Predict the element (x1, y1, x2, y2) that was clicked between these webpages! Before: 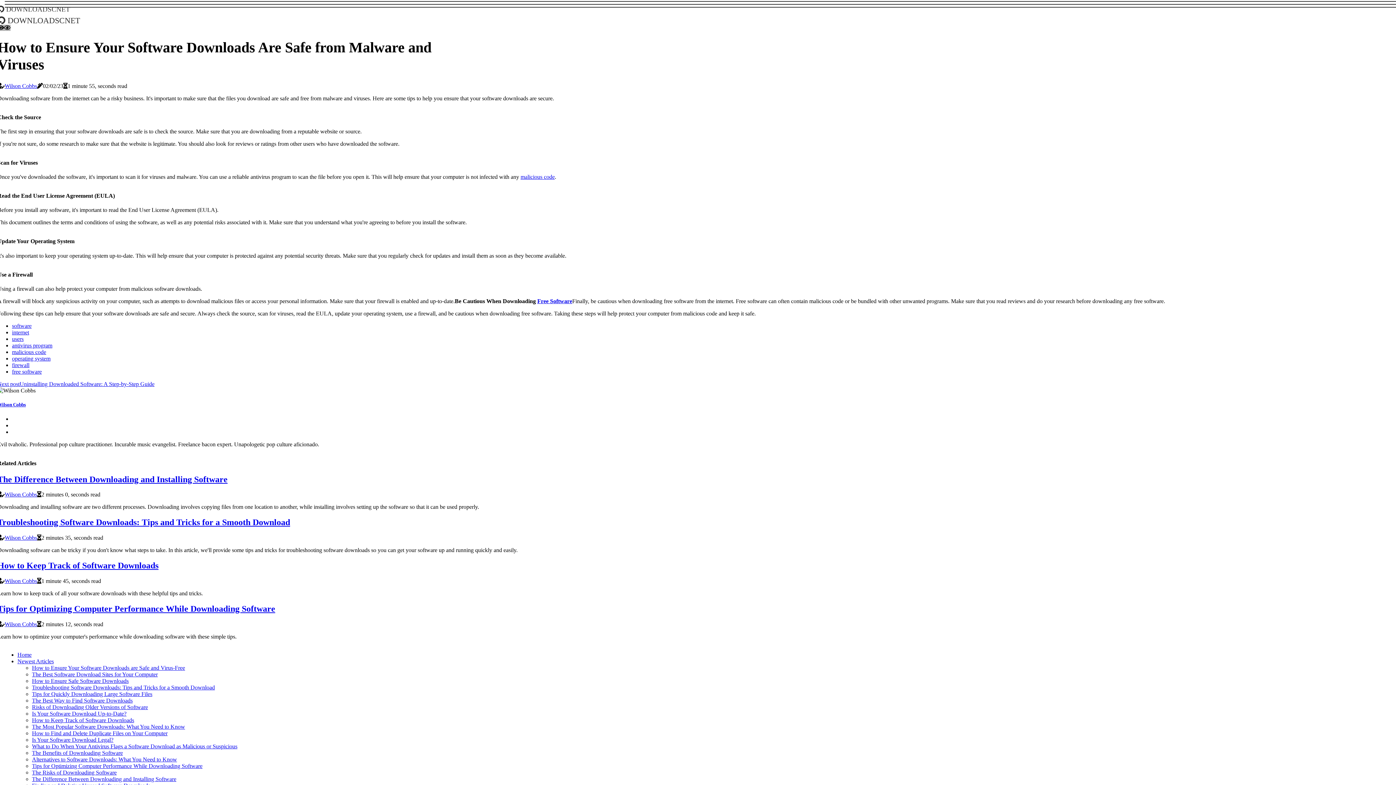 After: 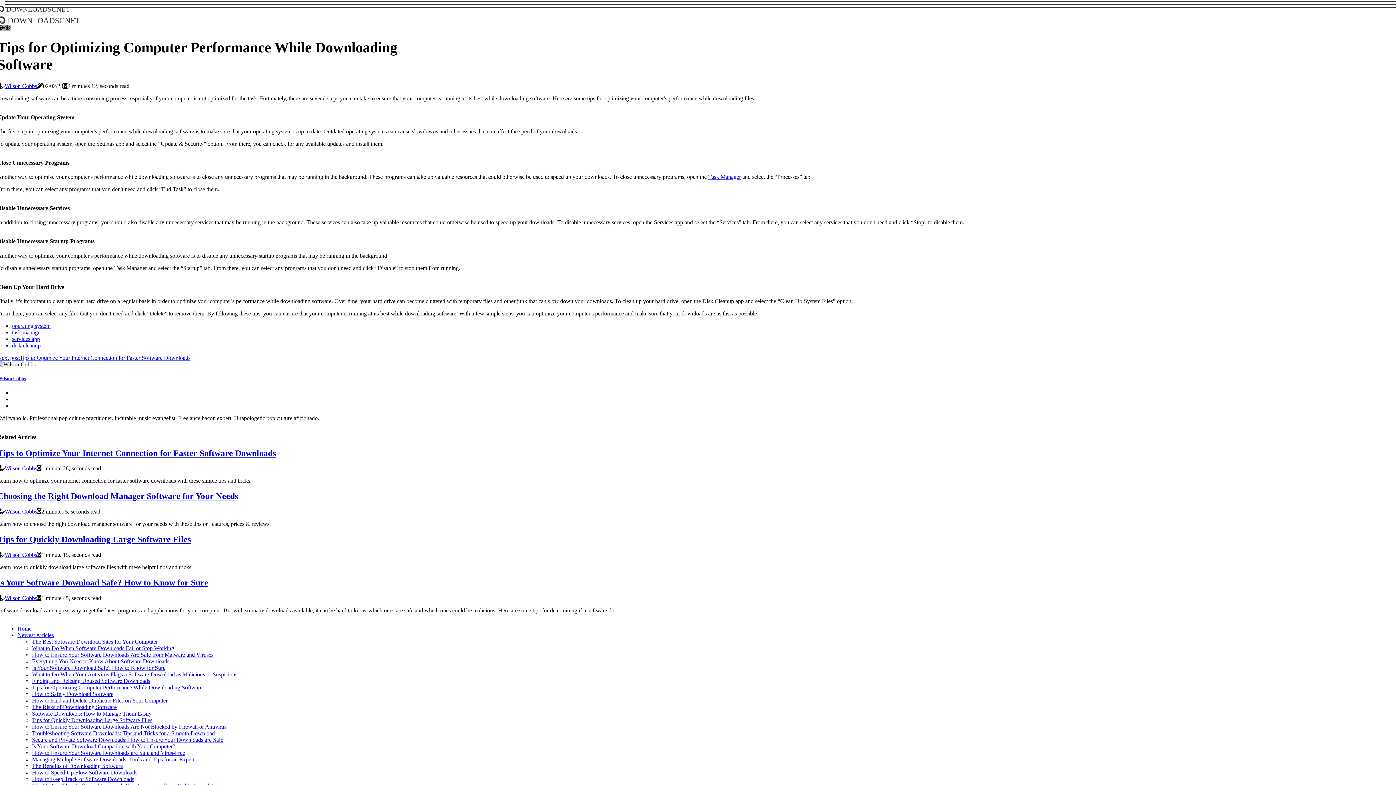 Action: bbox: (-2, 604, 275, 613) label: Tips for Optimizing Computer Performance While Downloading Software